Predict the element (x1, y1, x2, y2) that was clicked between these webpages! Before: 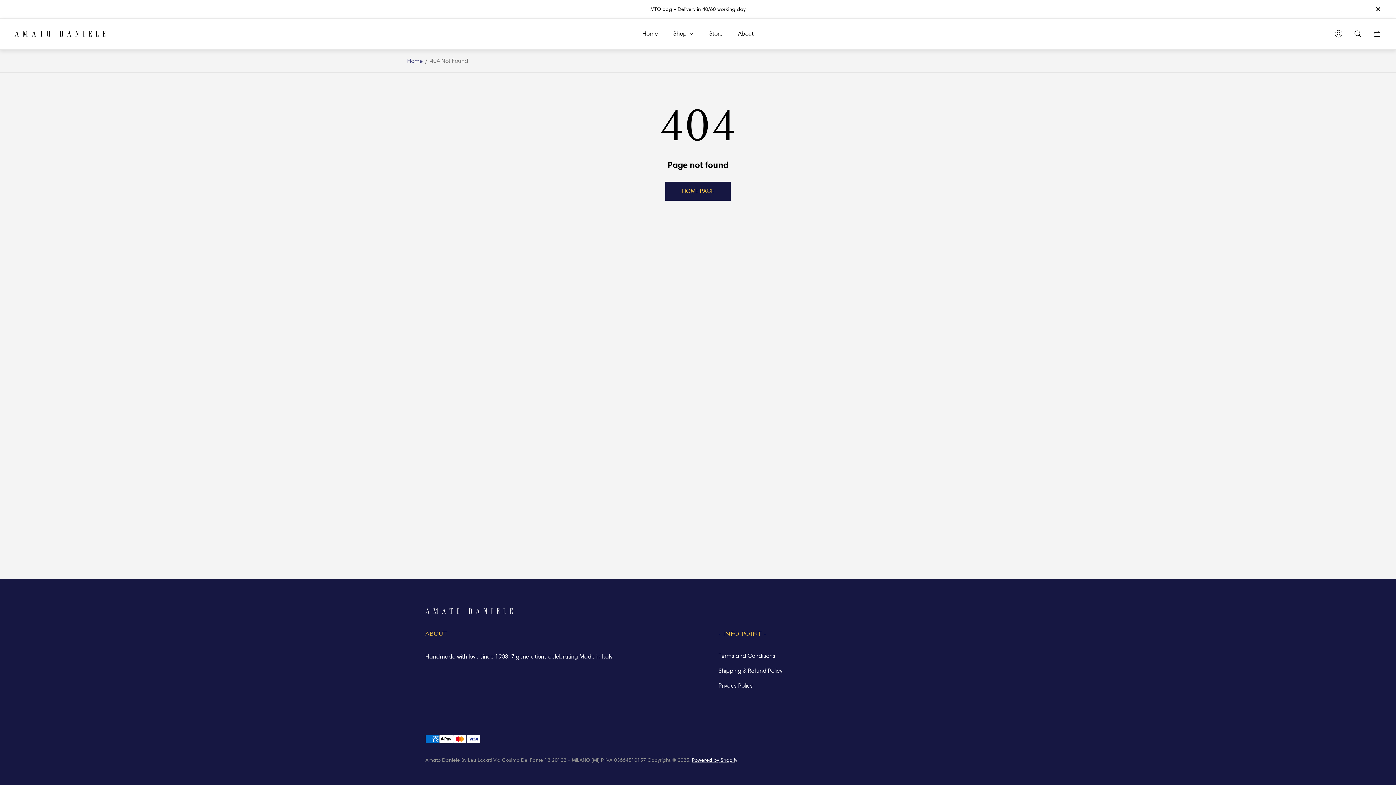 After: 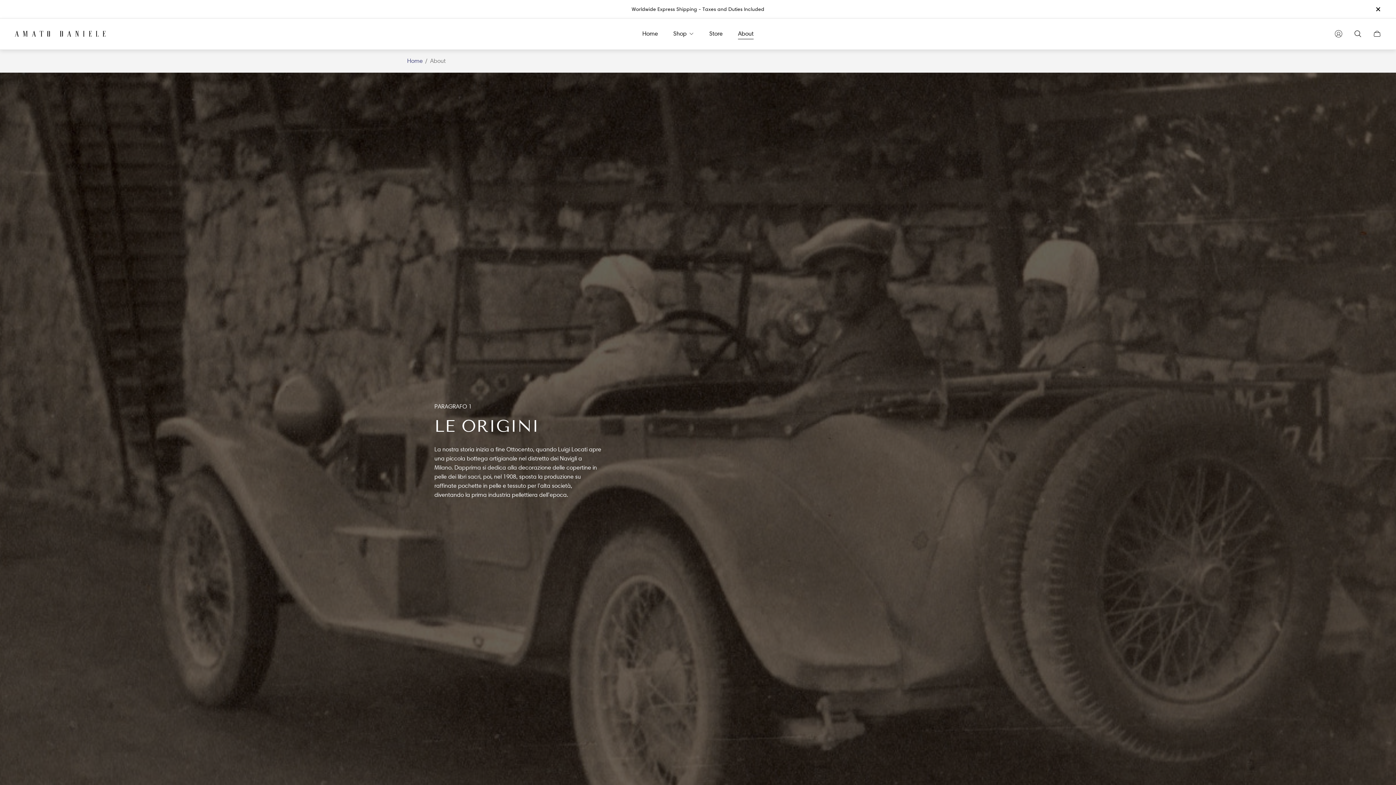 Action: bbox: (730, 25, 761, 42) label: About